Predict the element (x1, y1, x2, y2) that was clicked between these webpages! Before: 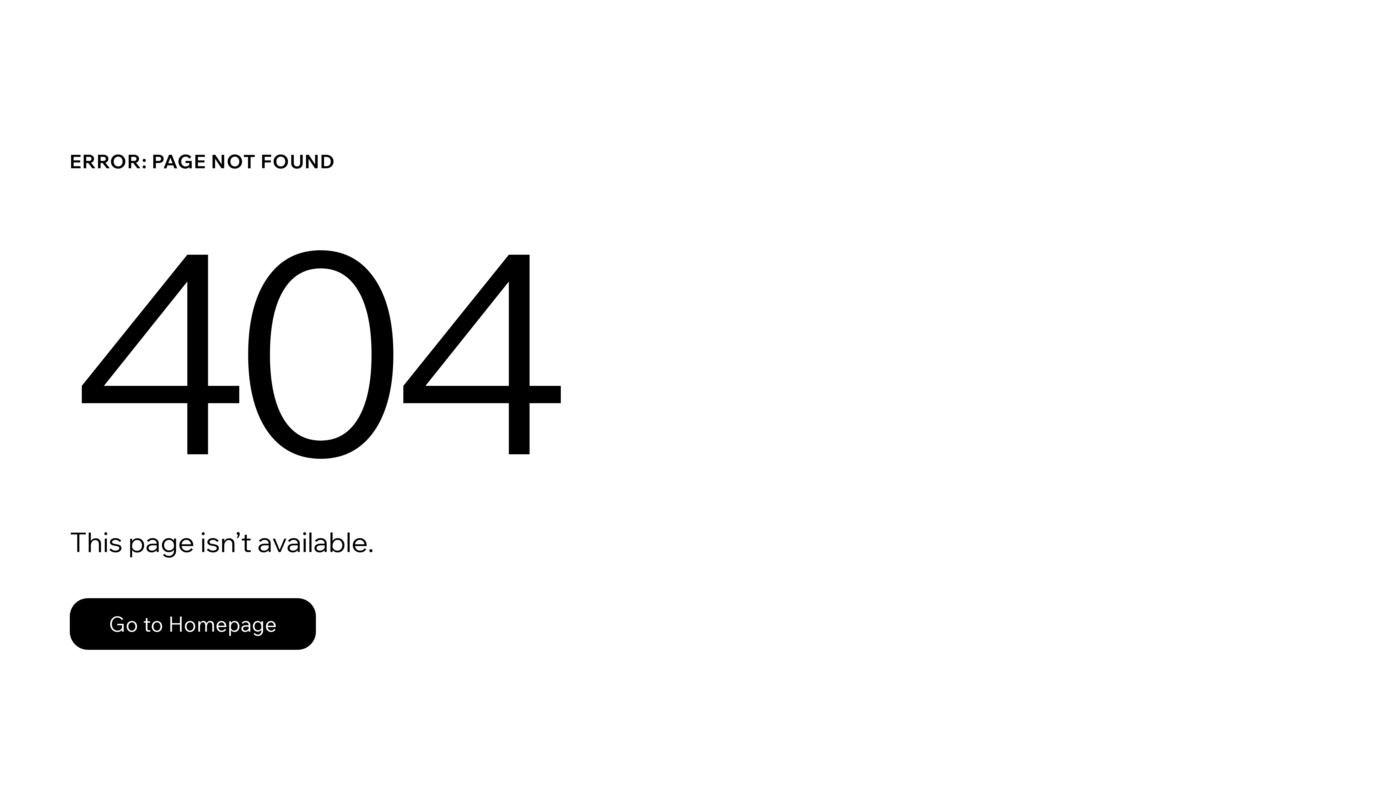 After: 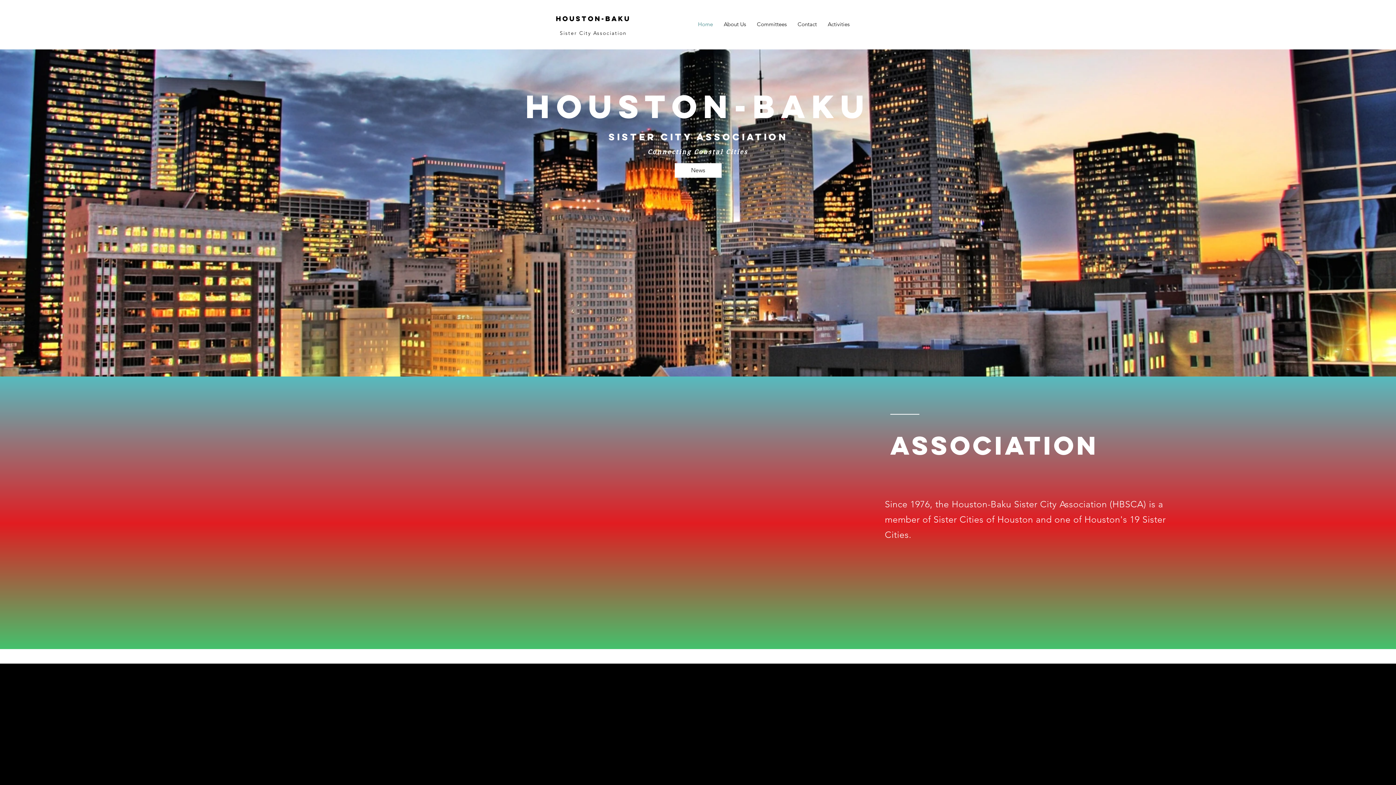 Action: bbox: (69, 582, 768, 659) label: Go to Homepage